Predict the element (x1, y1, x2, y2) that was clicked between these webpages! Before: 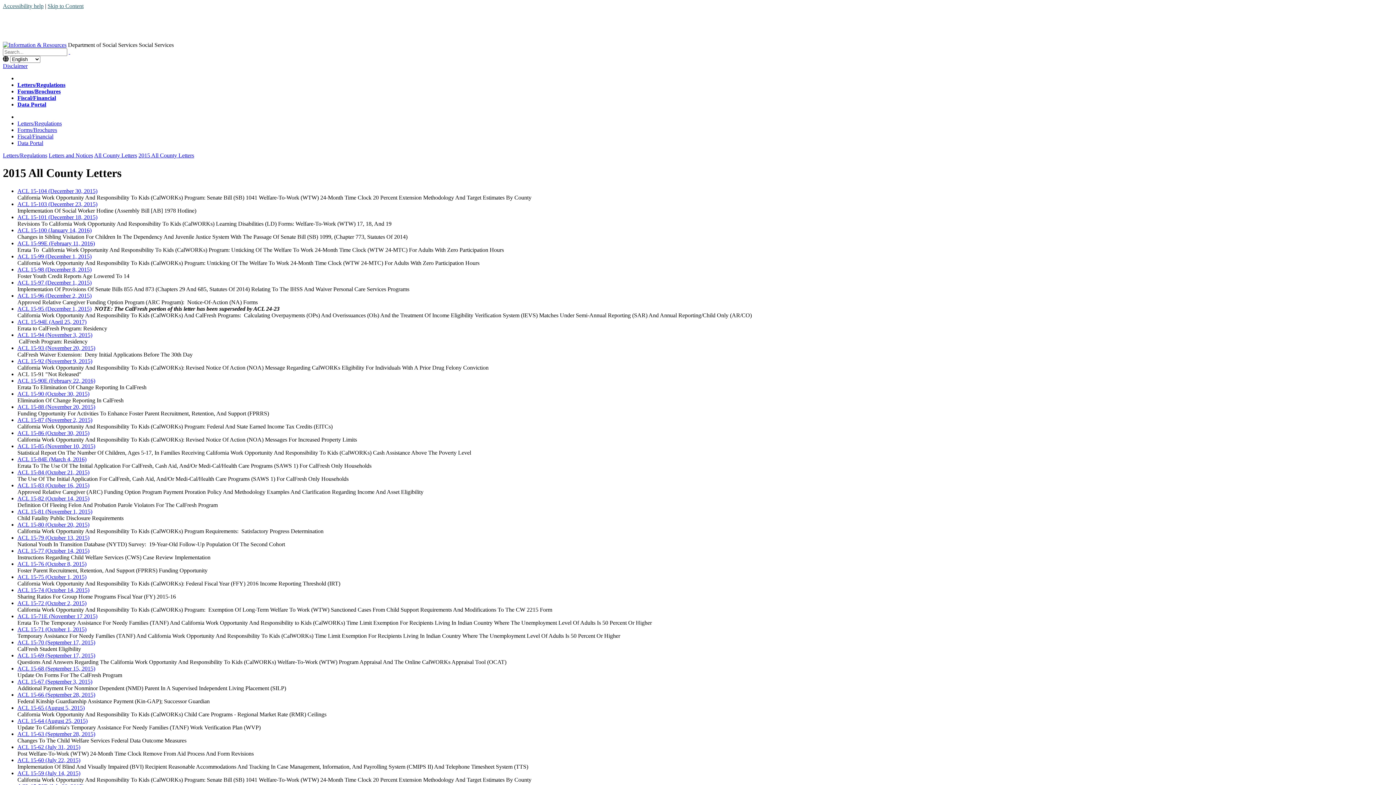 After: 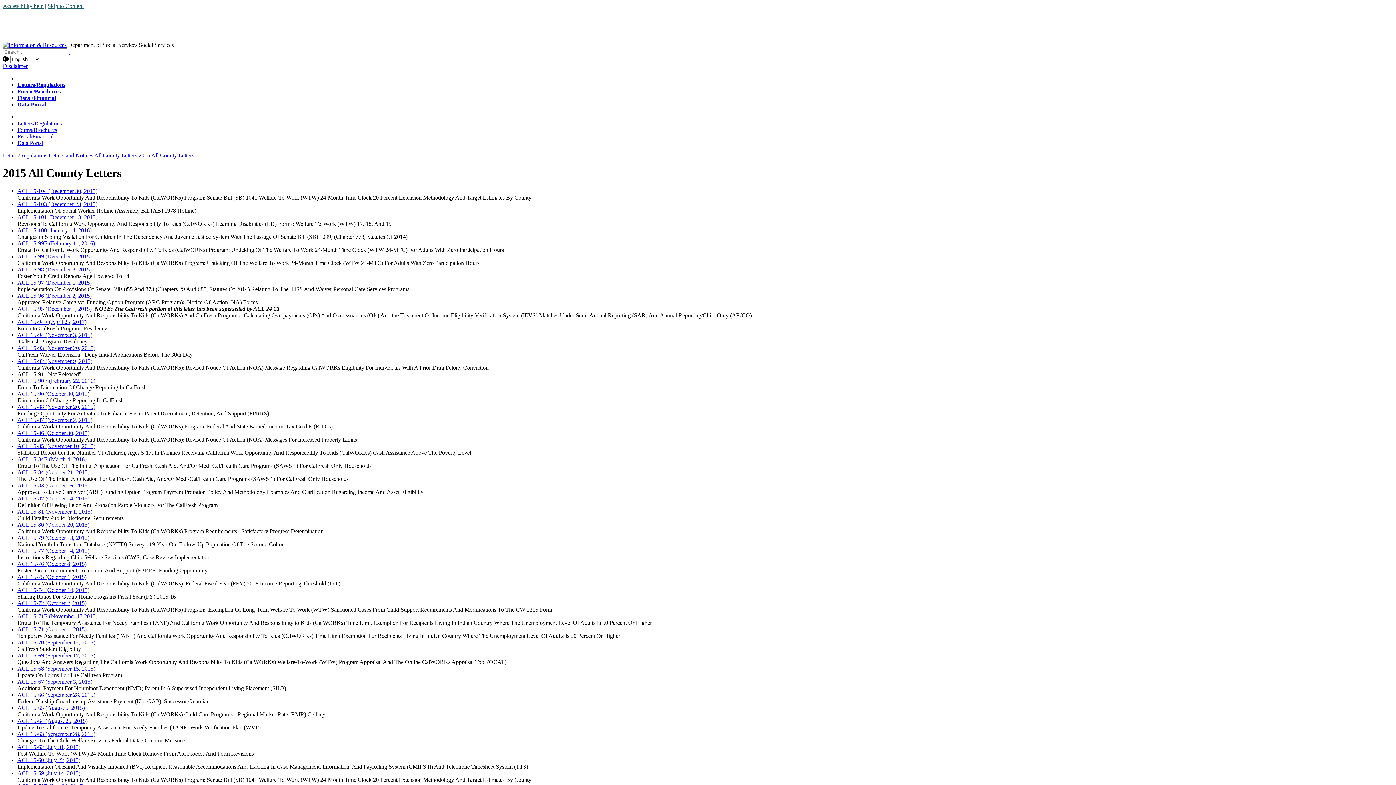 Action: label: ACL 15-90 (October 30, 2015) bbox: (17, 390, 89, 397)